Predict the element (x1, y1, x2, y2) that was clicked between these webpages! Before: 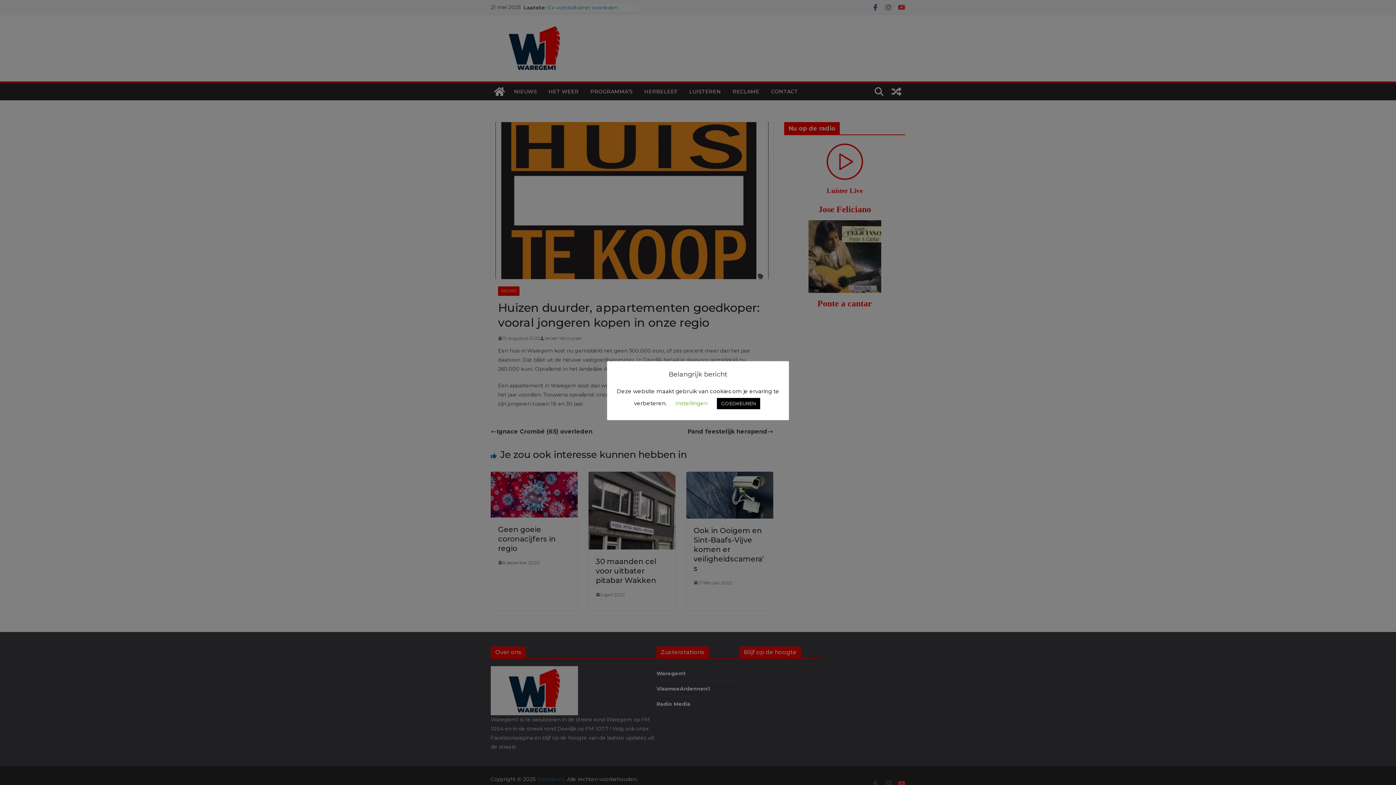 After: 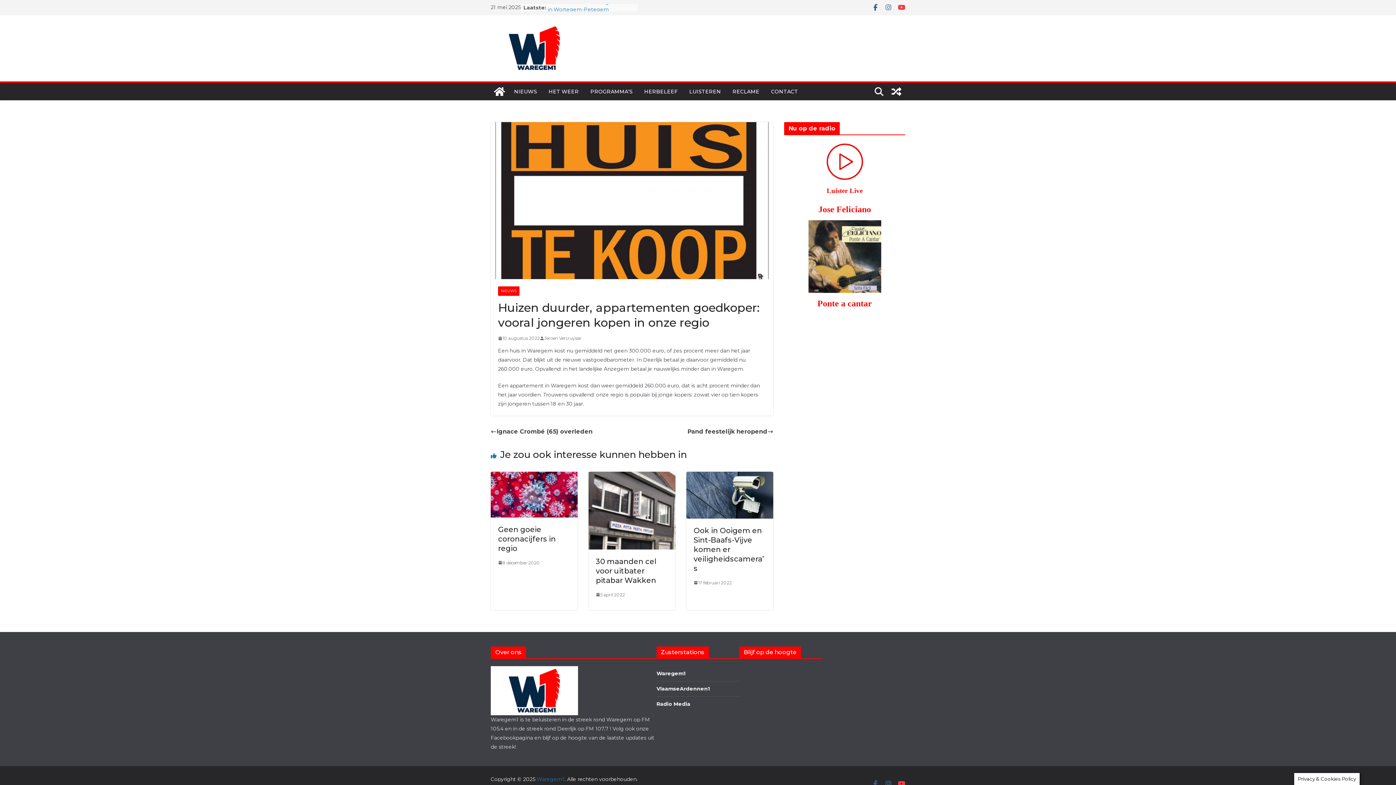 Action: label: GOEDKEUREN bbox: (717, 398, 760, 409)